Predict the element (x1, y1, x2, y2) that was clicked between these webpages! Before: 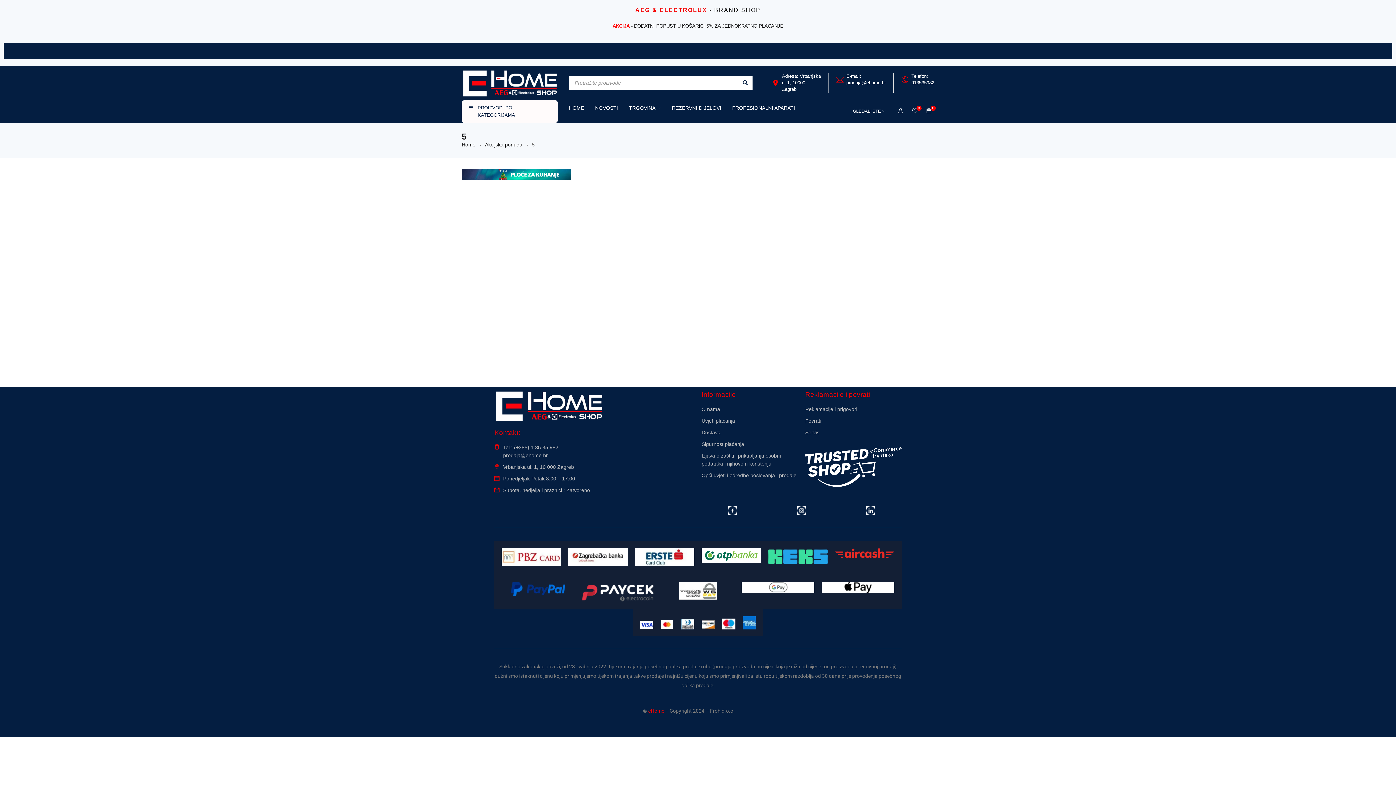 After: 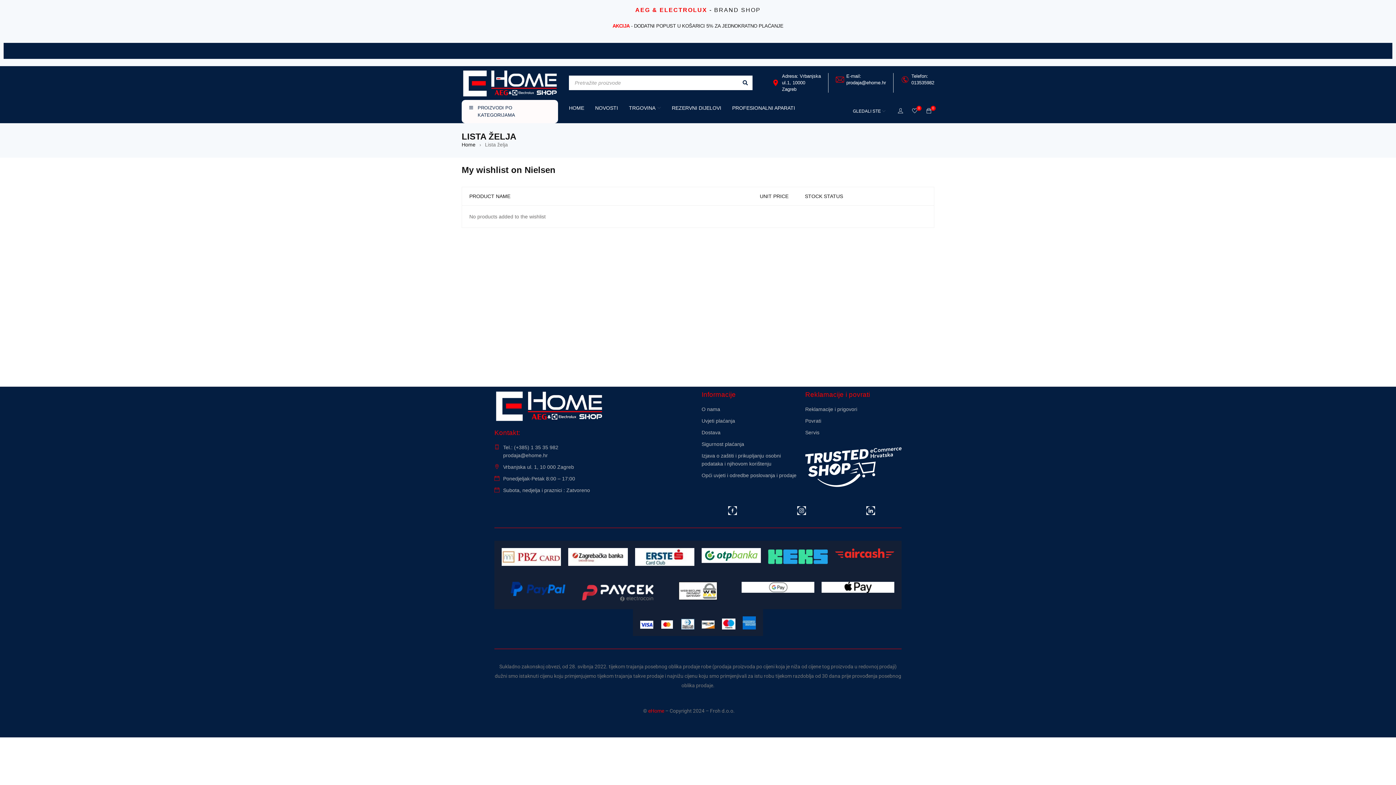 Action: bbox: (912, 108, 917, 114) label: 0